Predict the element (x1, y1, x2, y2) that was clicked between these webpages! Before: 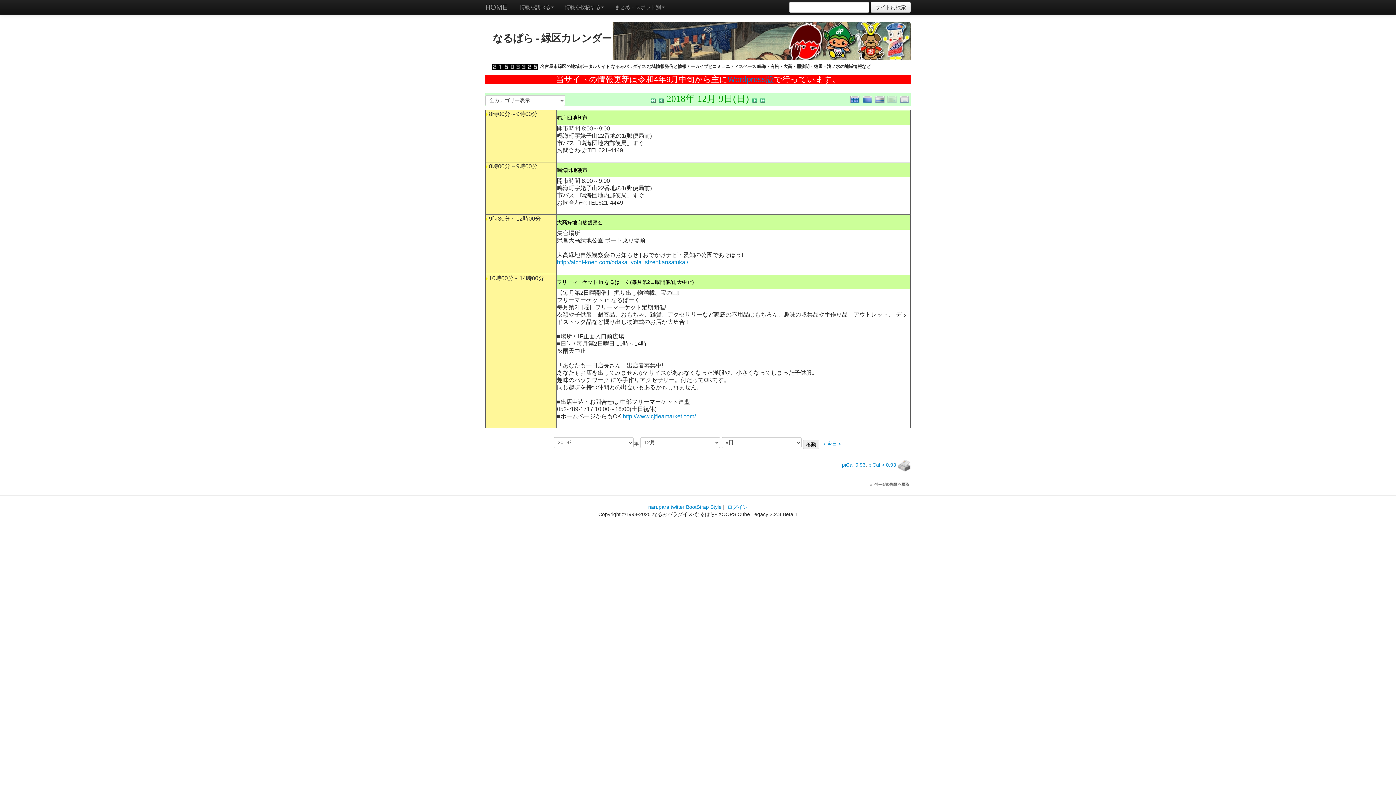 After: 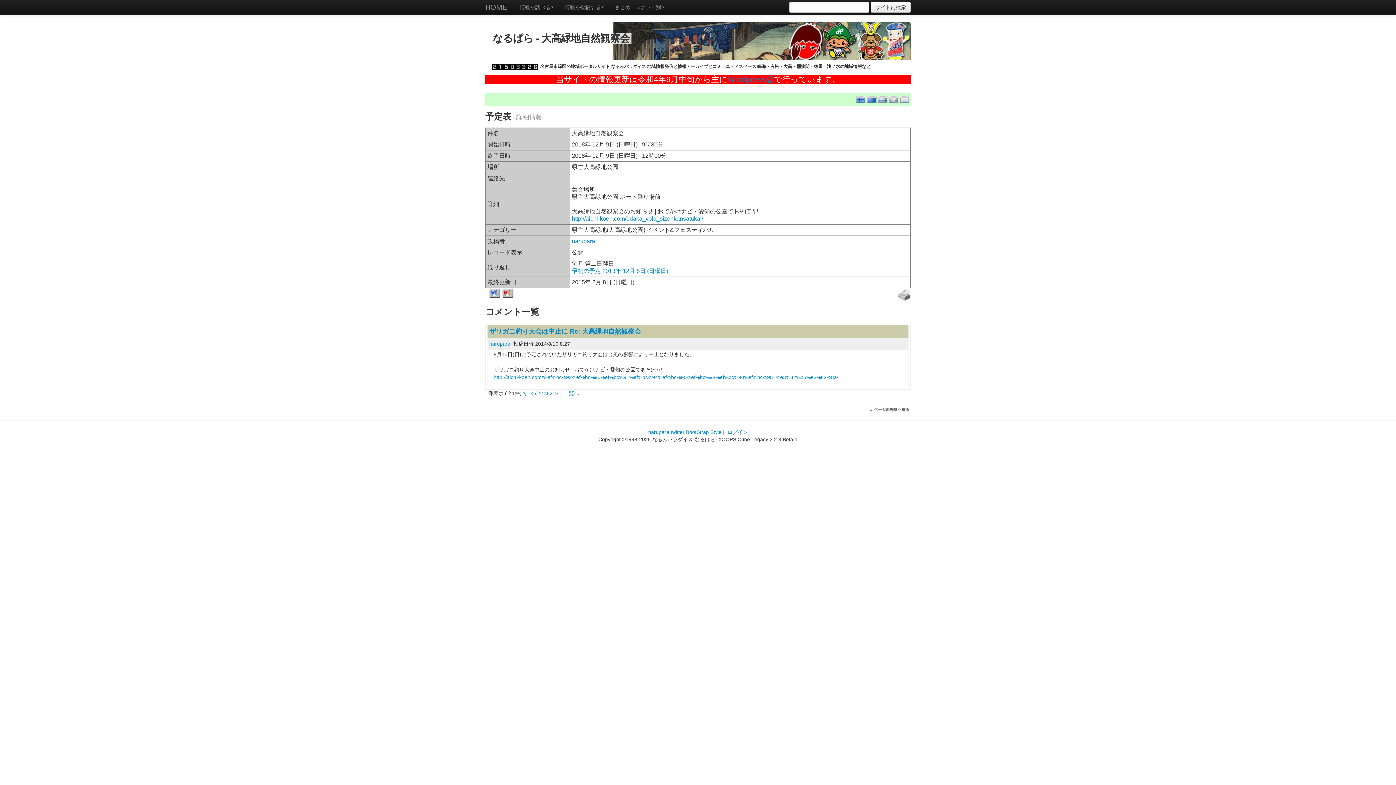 Action: label: 大高緑地自然観察会 bbox: (557, 215, 910, 229)